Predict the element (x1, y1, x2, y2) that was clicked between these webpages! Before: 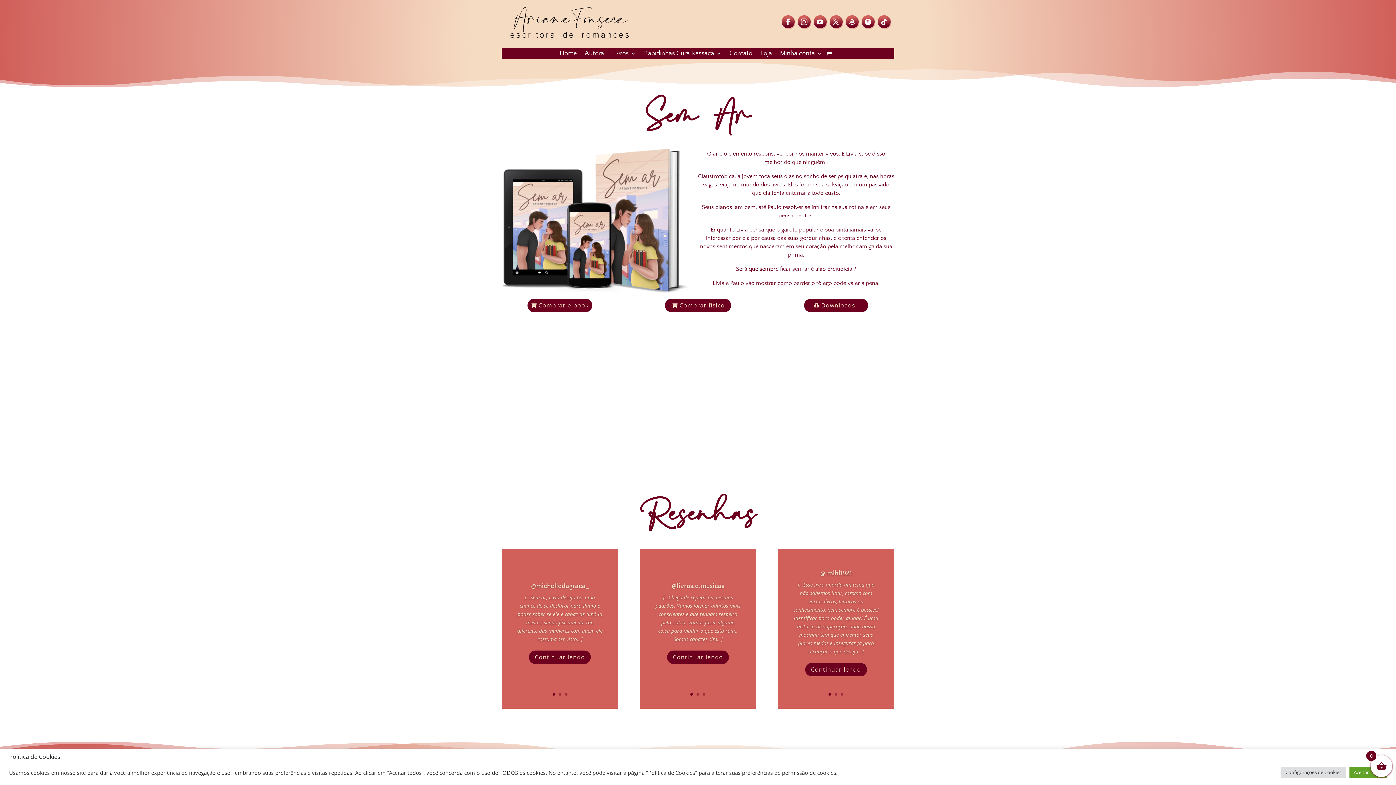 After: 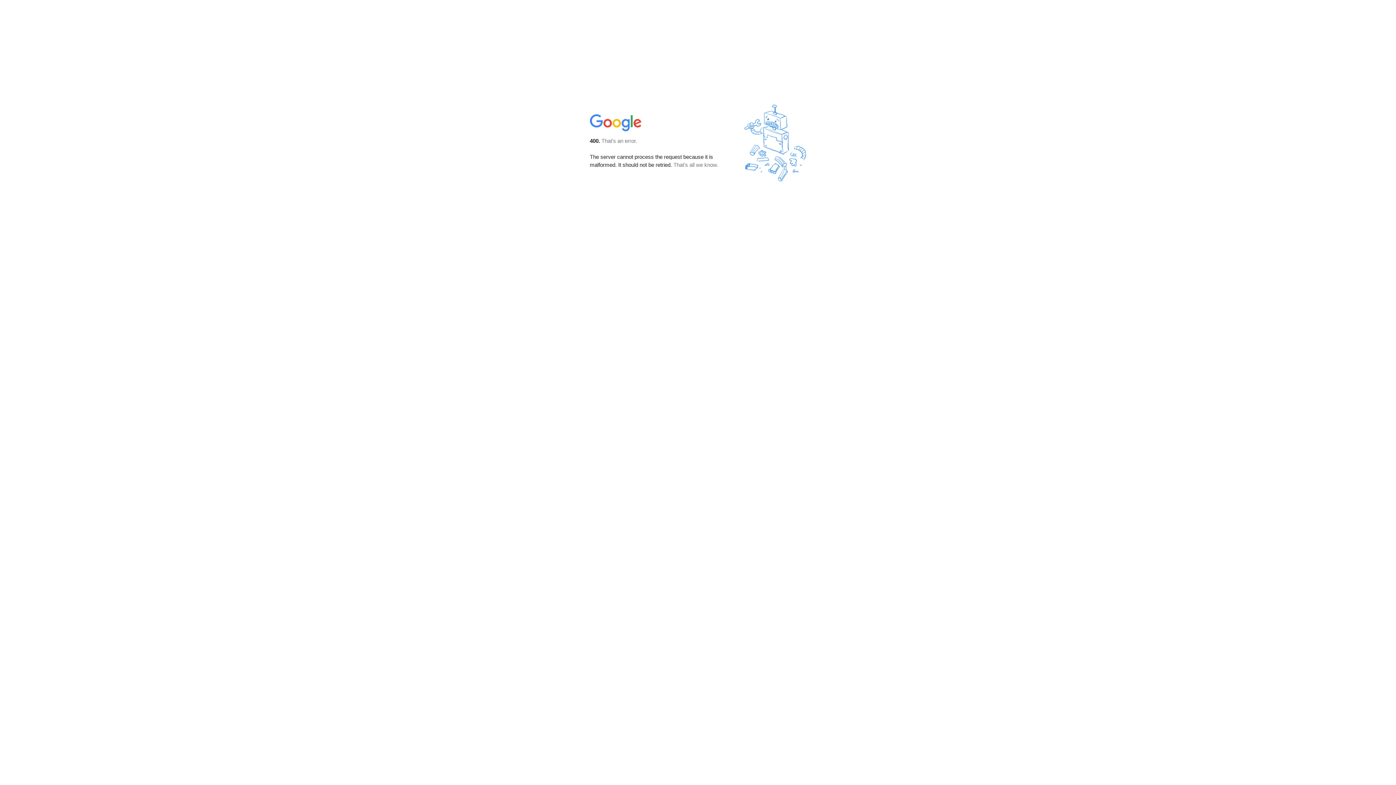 Action: bbox: (804, 298, 868, 312) label: Downloads